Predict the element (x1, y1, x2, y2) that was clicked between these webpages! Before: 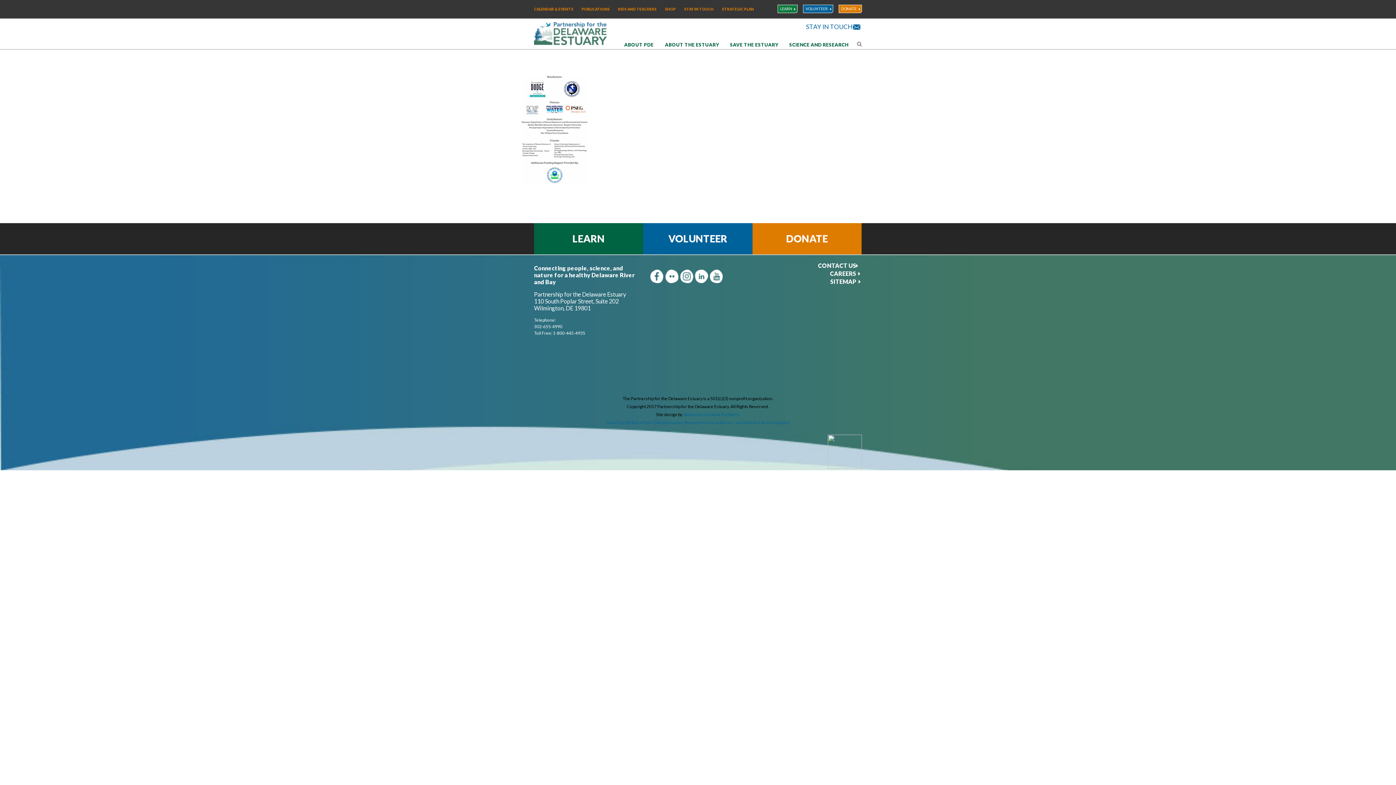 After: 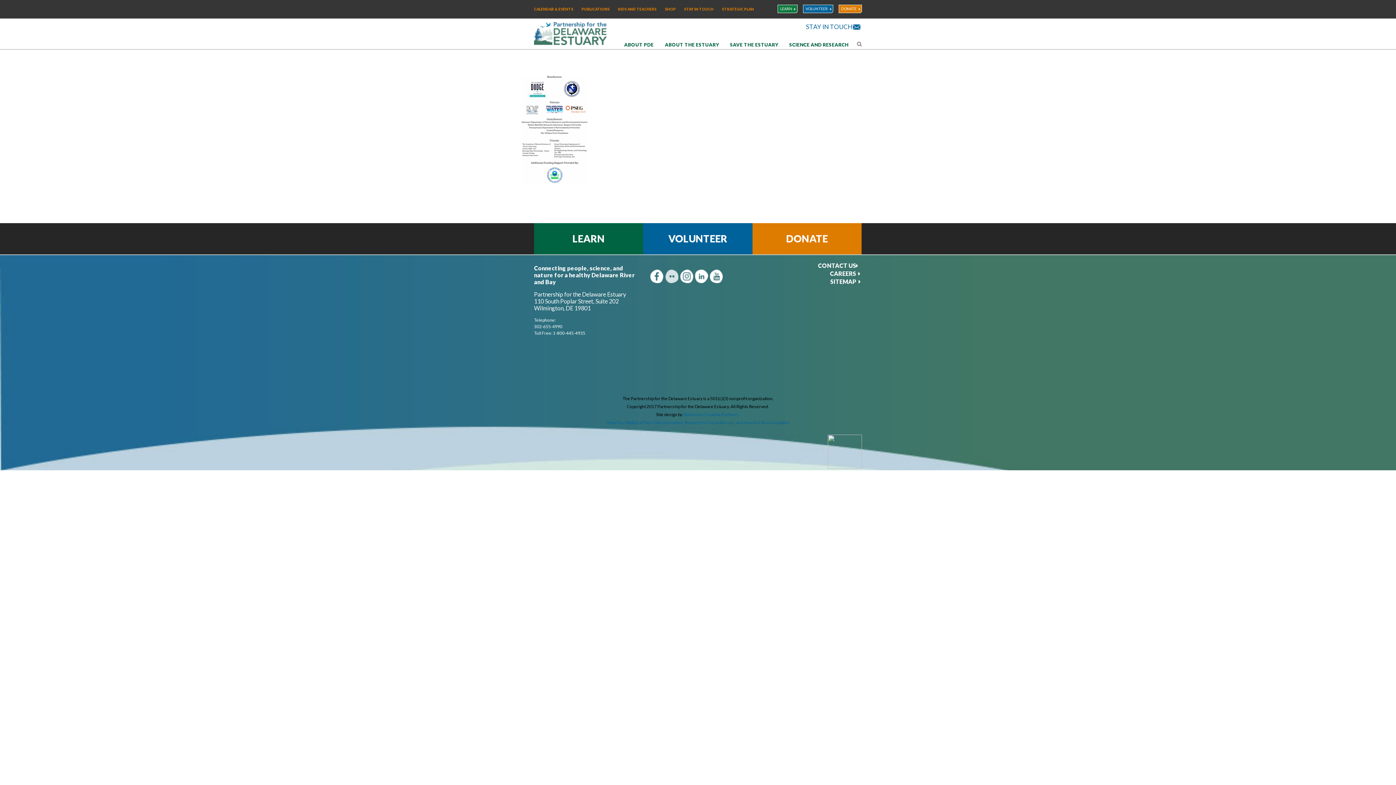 Action: bbox: (665, 277, 678, 284)